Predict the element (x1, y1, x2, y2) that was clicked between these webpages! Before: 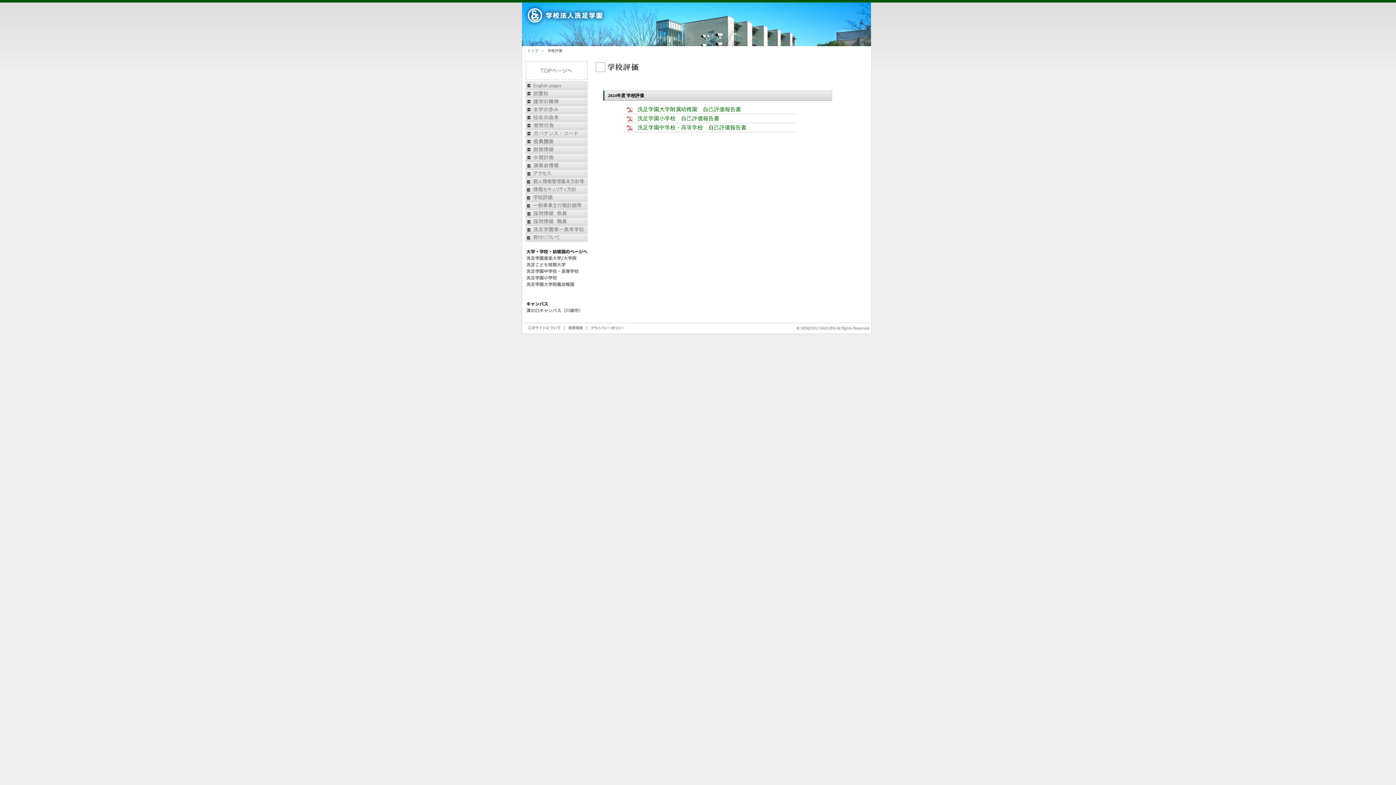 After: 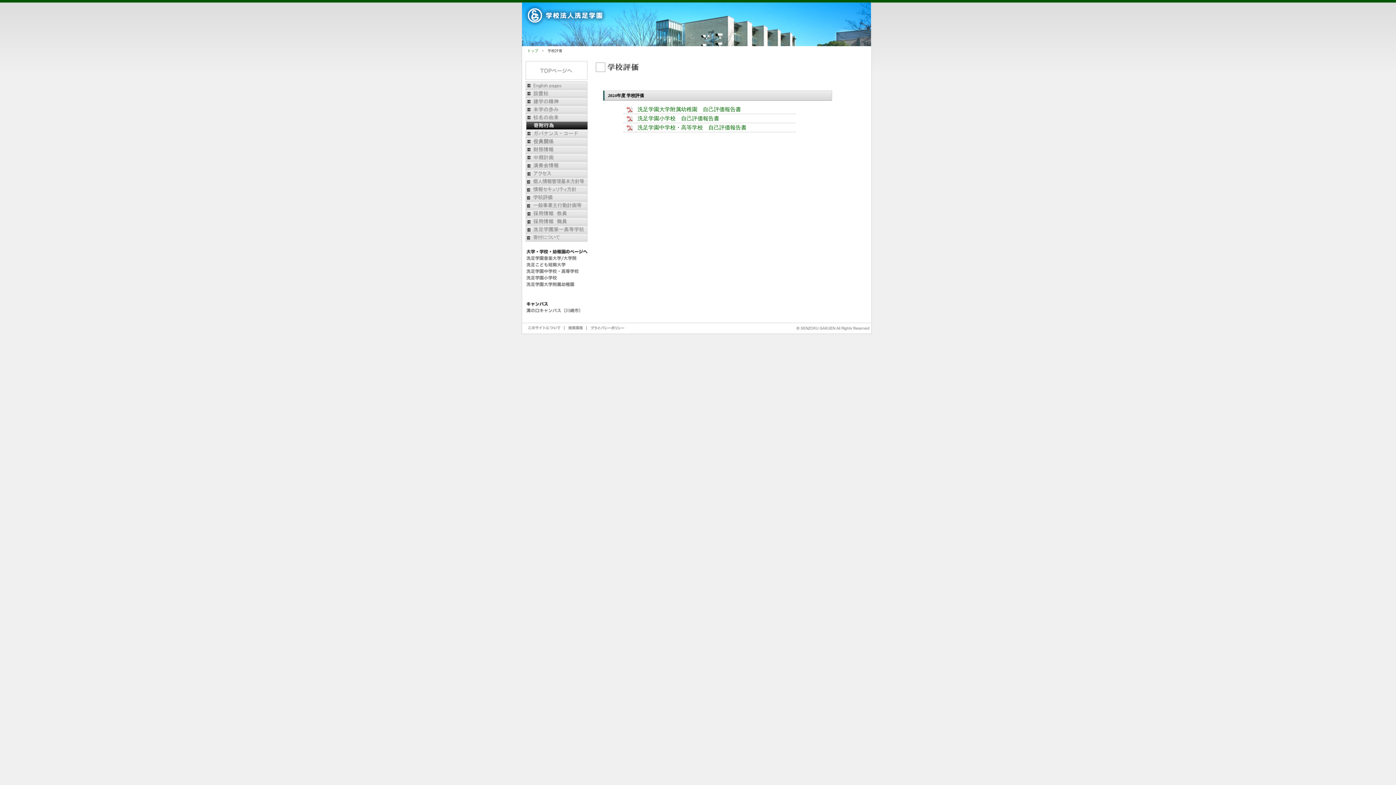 Action: bbox: (522, 121, 591, 129)